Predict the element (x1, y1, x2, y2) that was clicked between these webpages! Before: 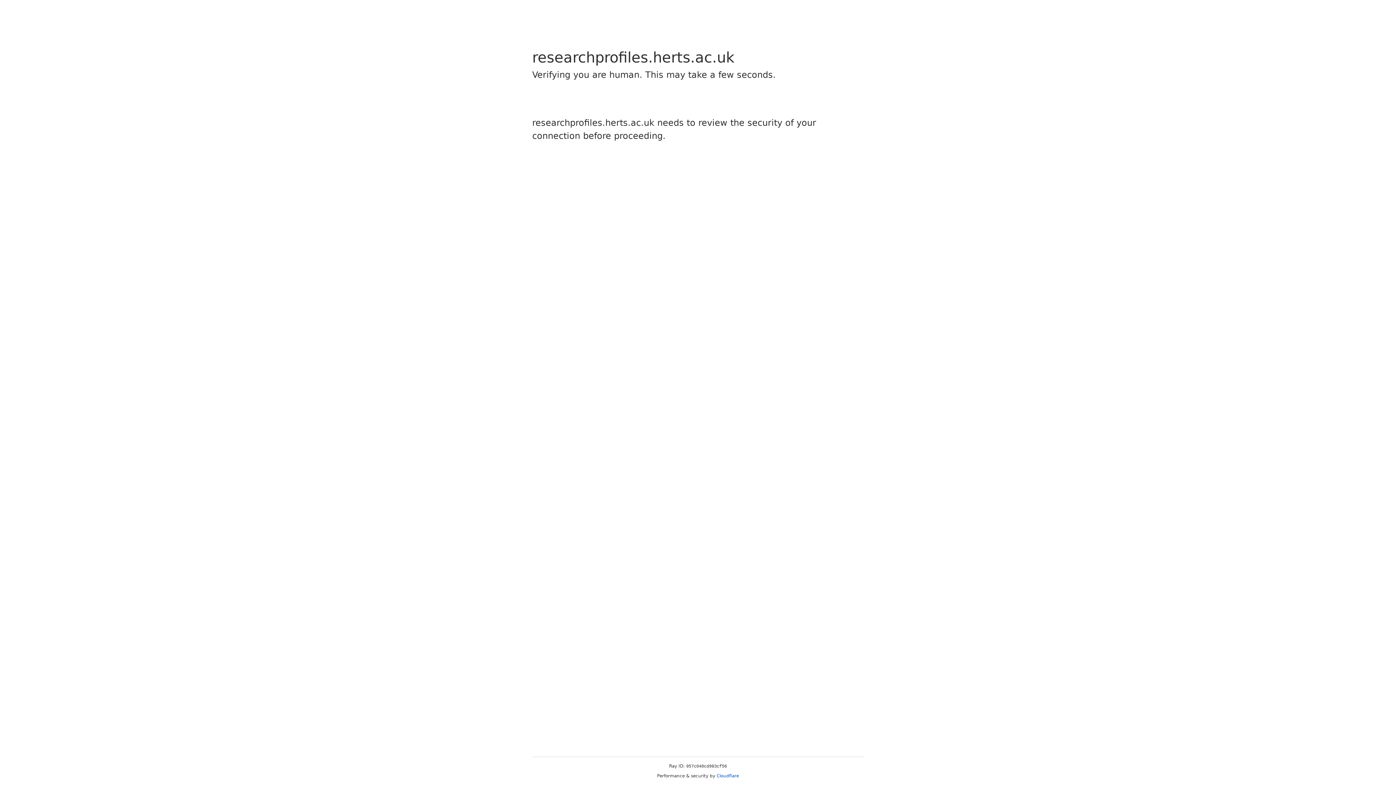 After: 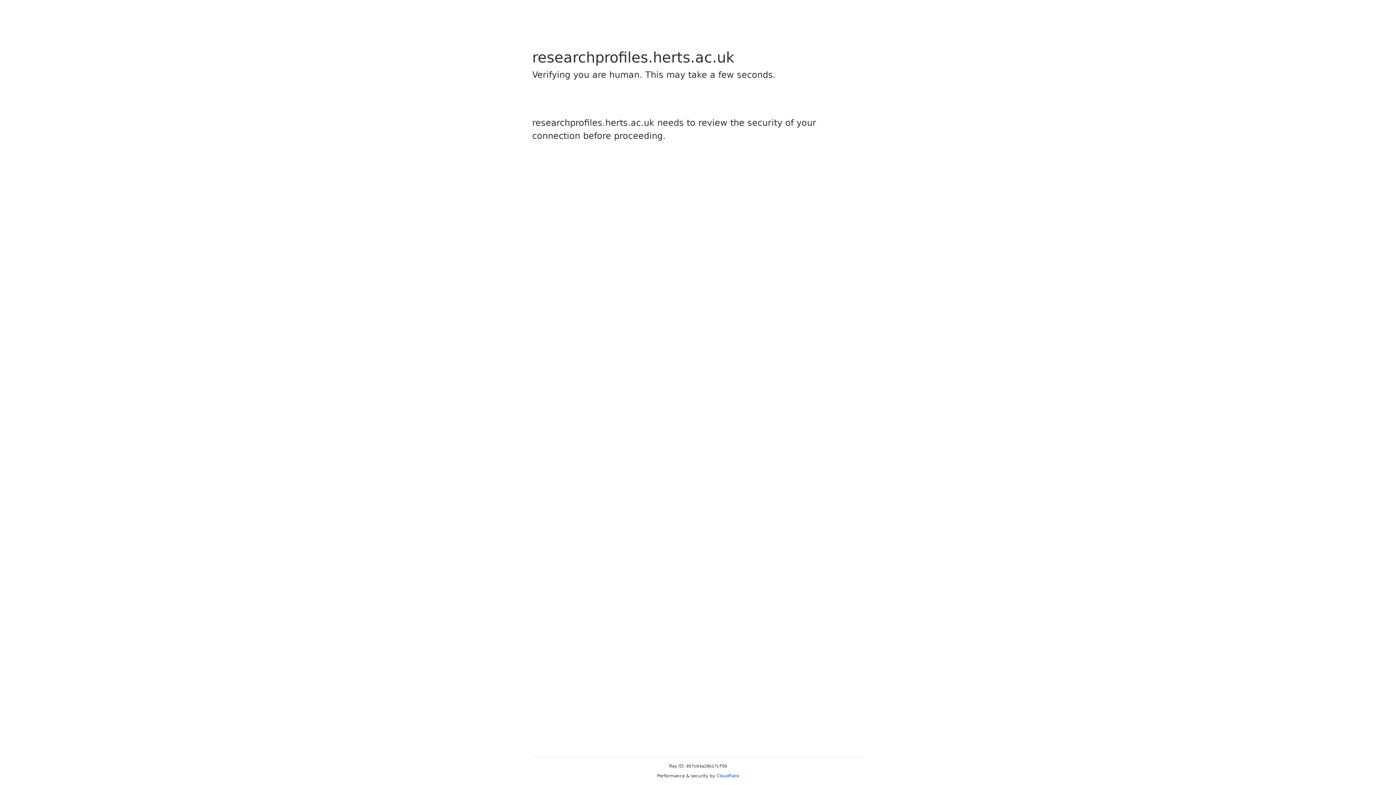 Action: label: Cloudflare bbox: (716, 773, 739, 778)